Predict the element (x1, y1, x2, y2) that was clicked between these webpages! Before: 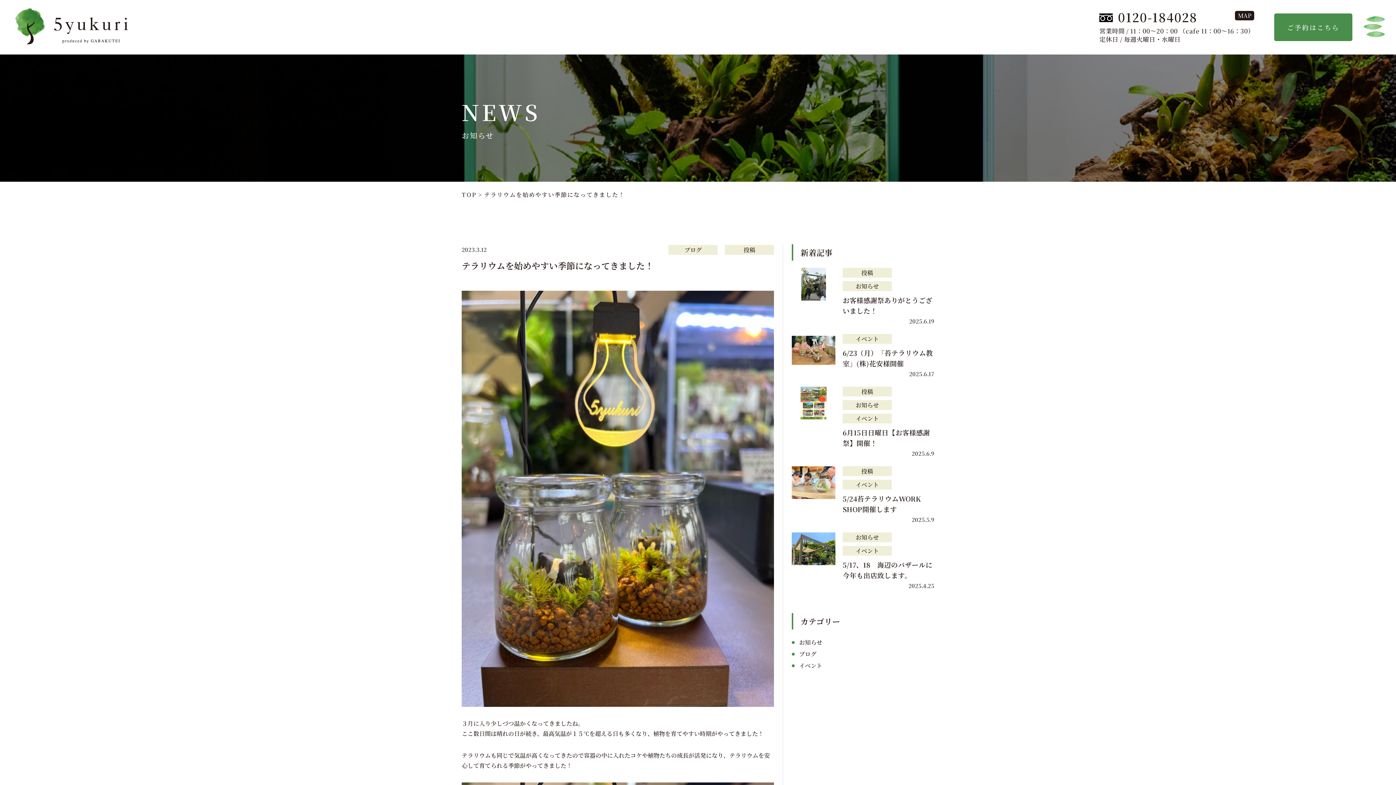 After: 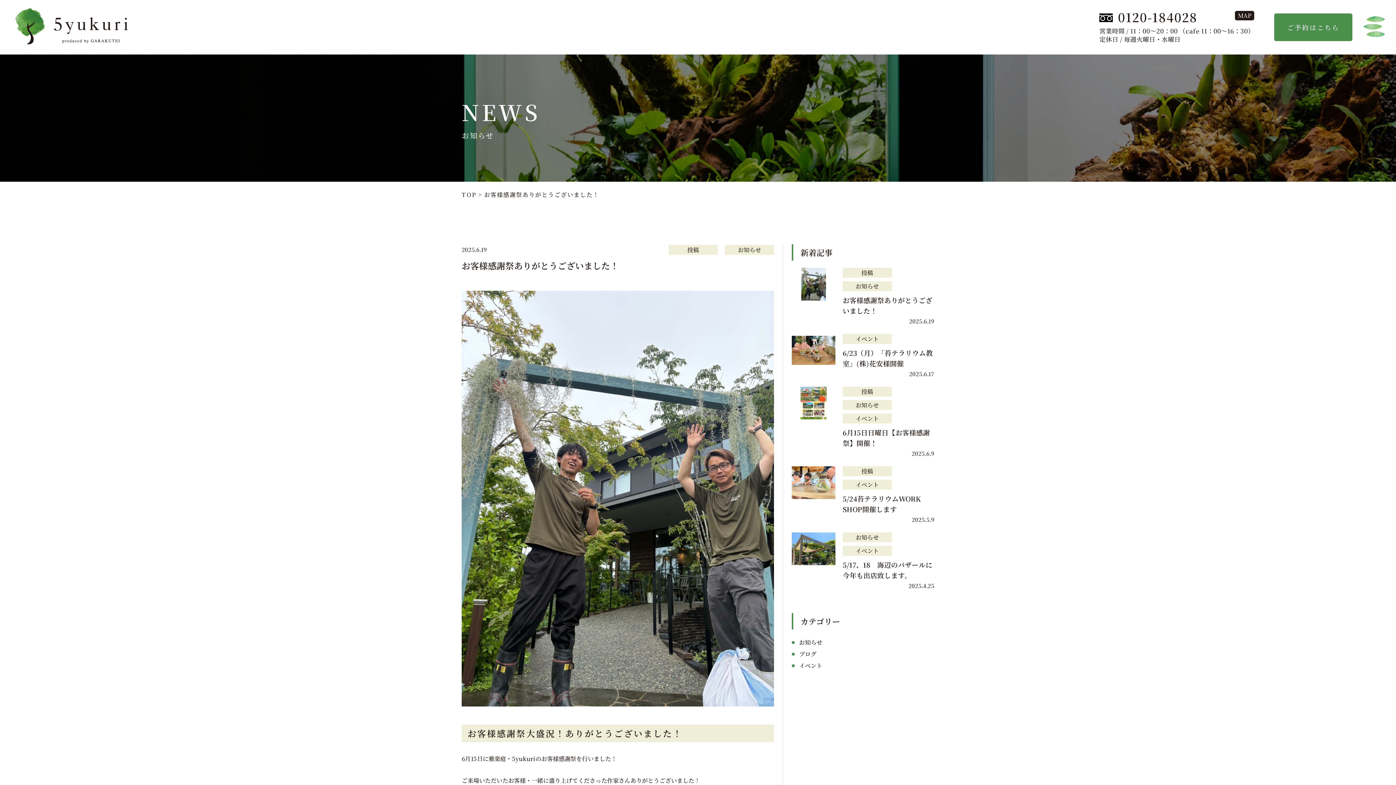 Action: bbox: (792, 279, 835, 287)